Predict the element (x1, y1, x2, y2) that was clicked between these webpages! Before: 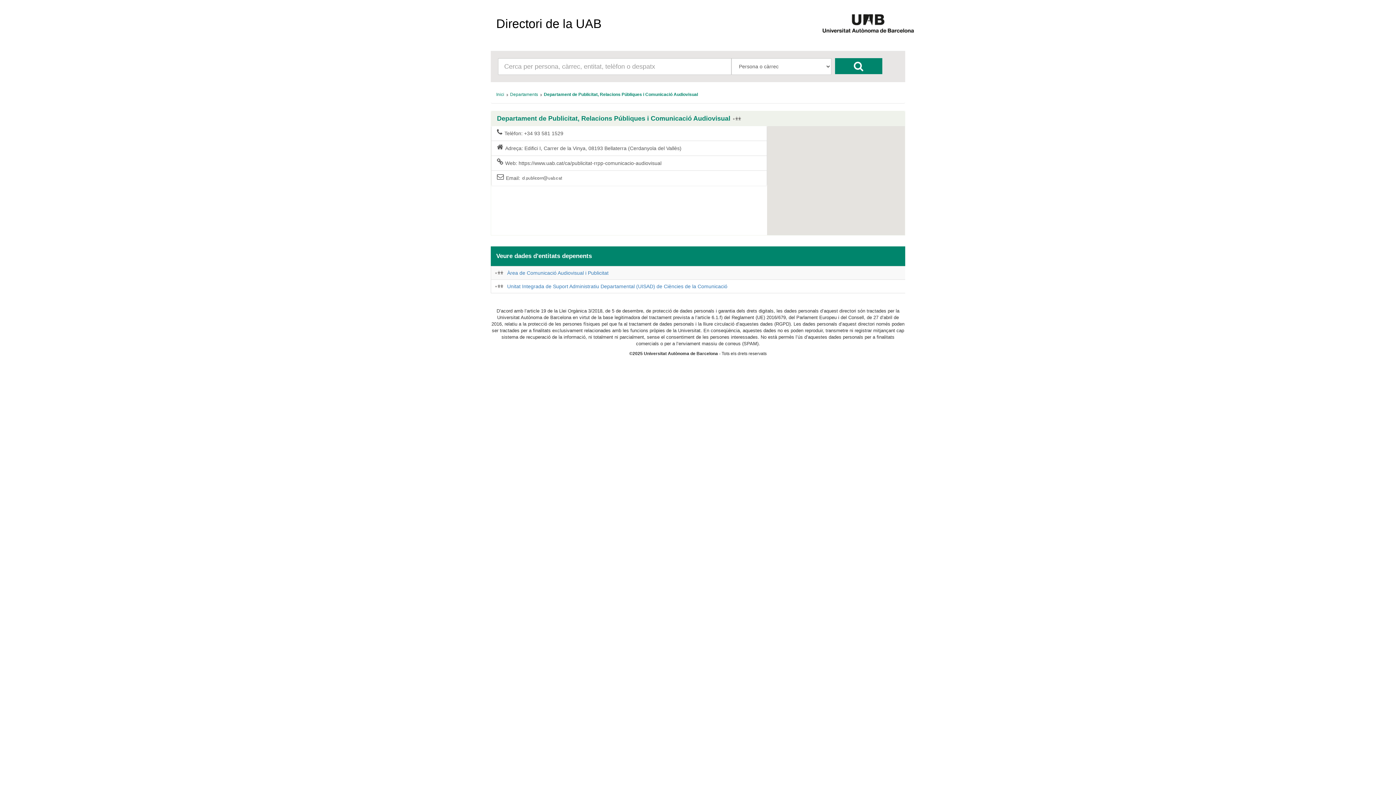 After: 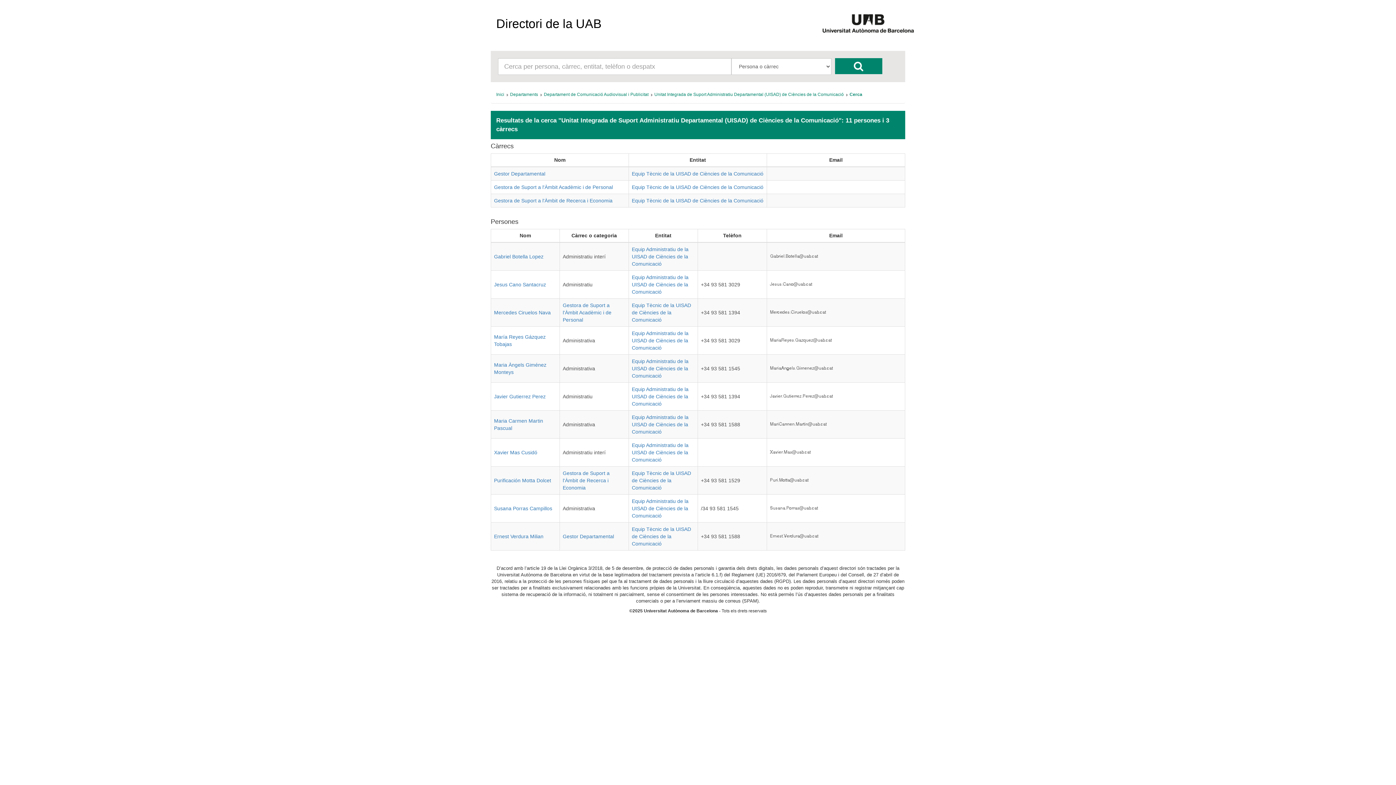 Action: bbox: (494, 284, 503, 288)